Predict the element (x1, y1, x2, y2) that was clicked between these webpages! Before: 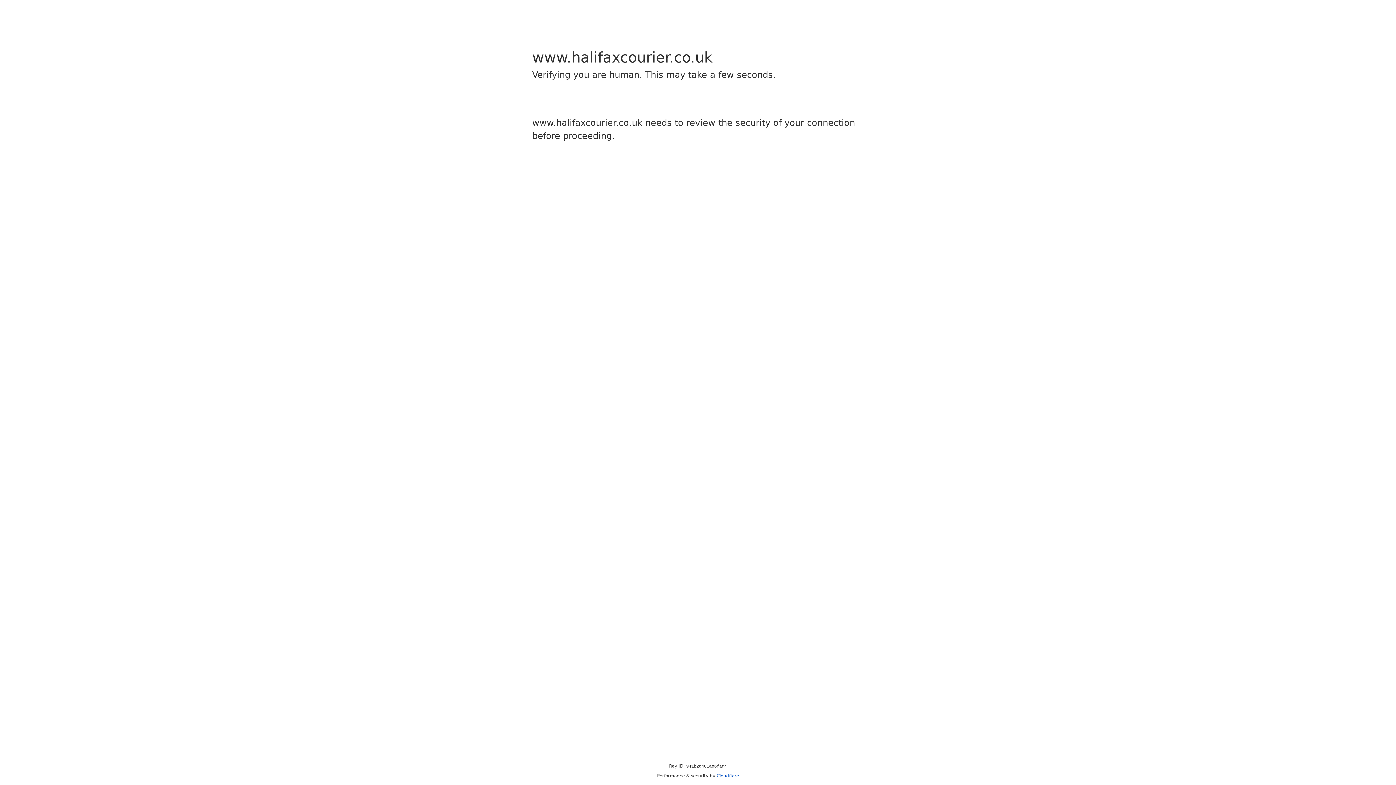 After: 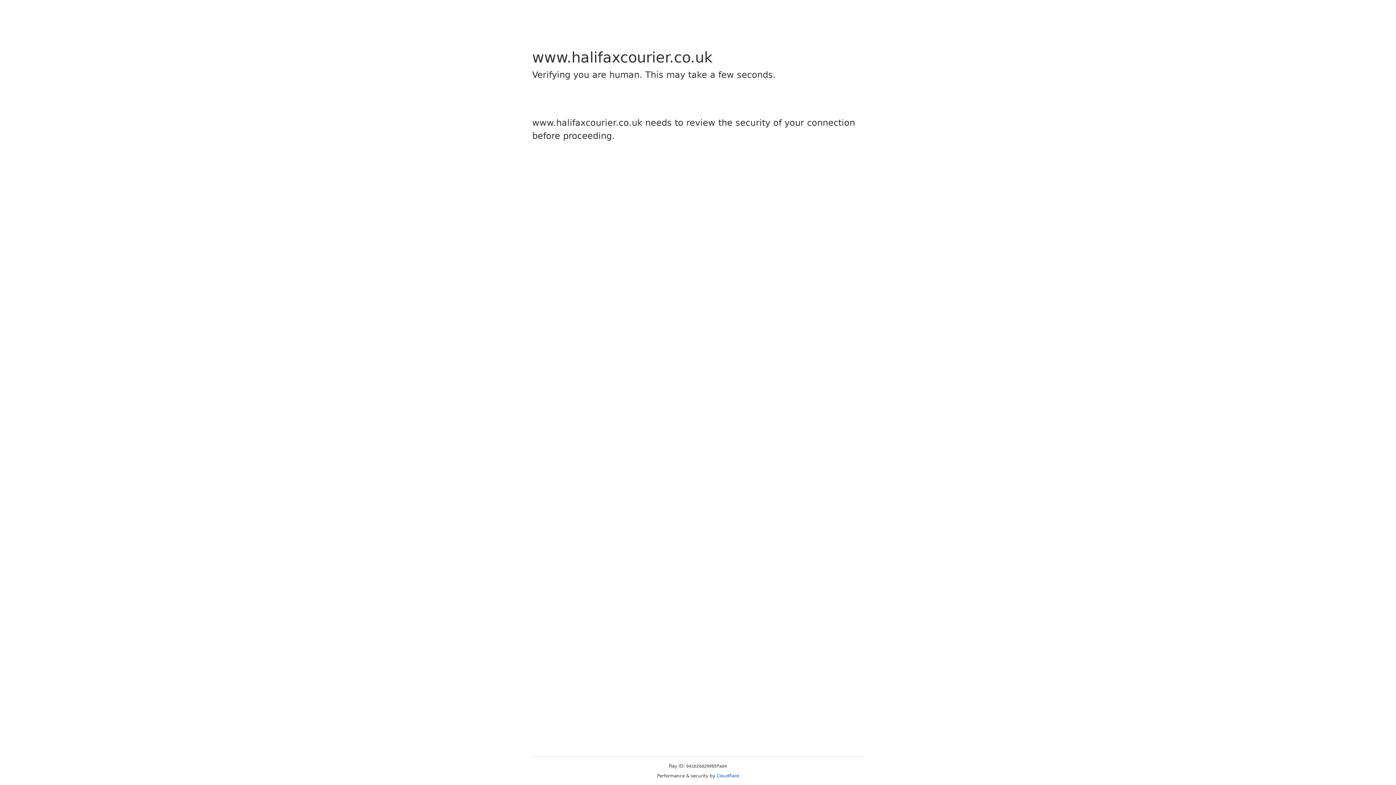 Action: bbox: (716, 773, 739, 778) label: Cloudflare